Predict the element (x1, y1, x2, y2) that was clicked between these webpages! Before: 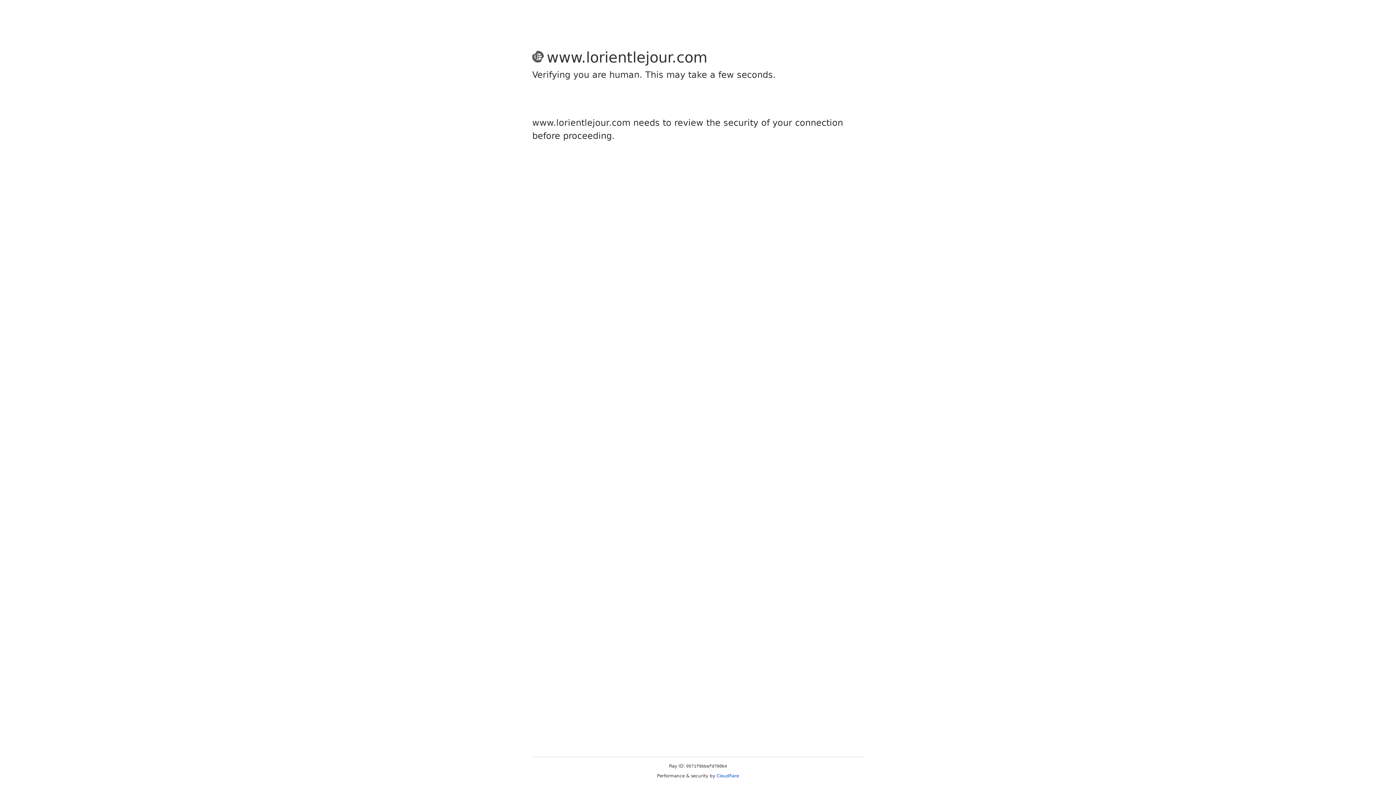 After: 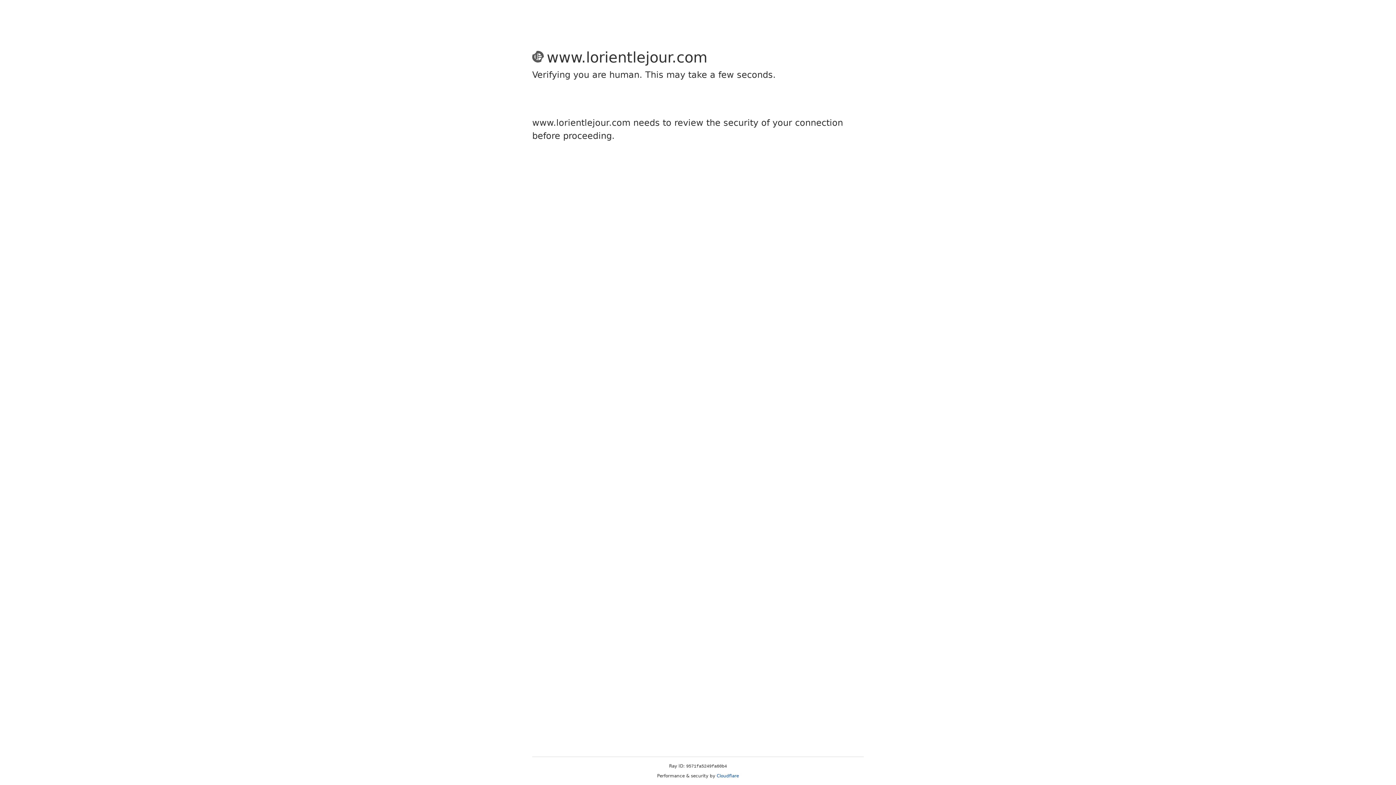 Action: label: Cloudflare bbox: (716, 773, 739, 778)